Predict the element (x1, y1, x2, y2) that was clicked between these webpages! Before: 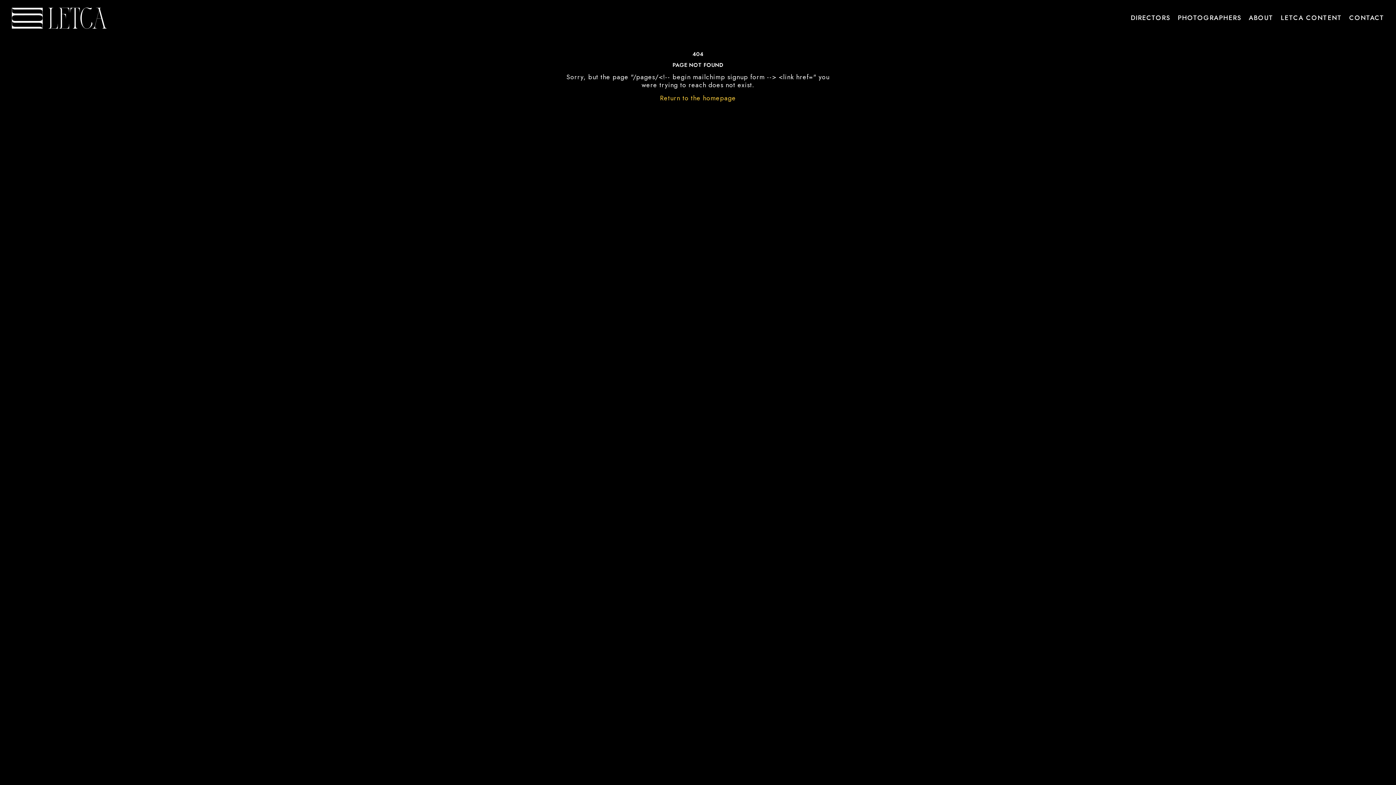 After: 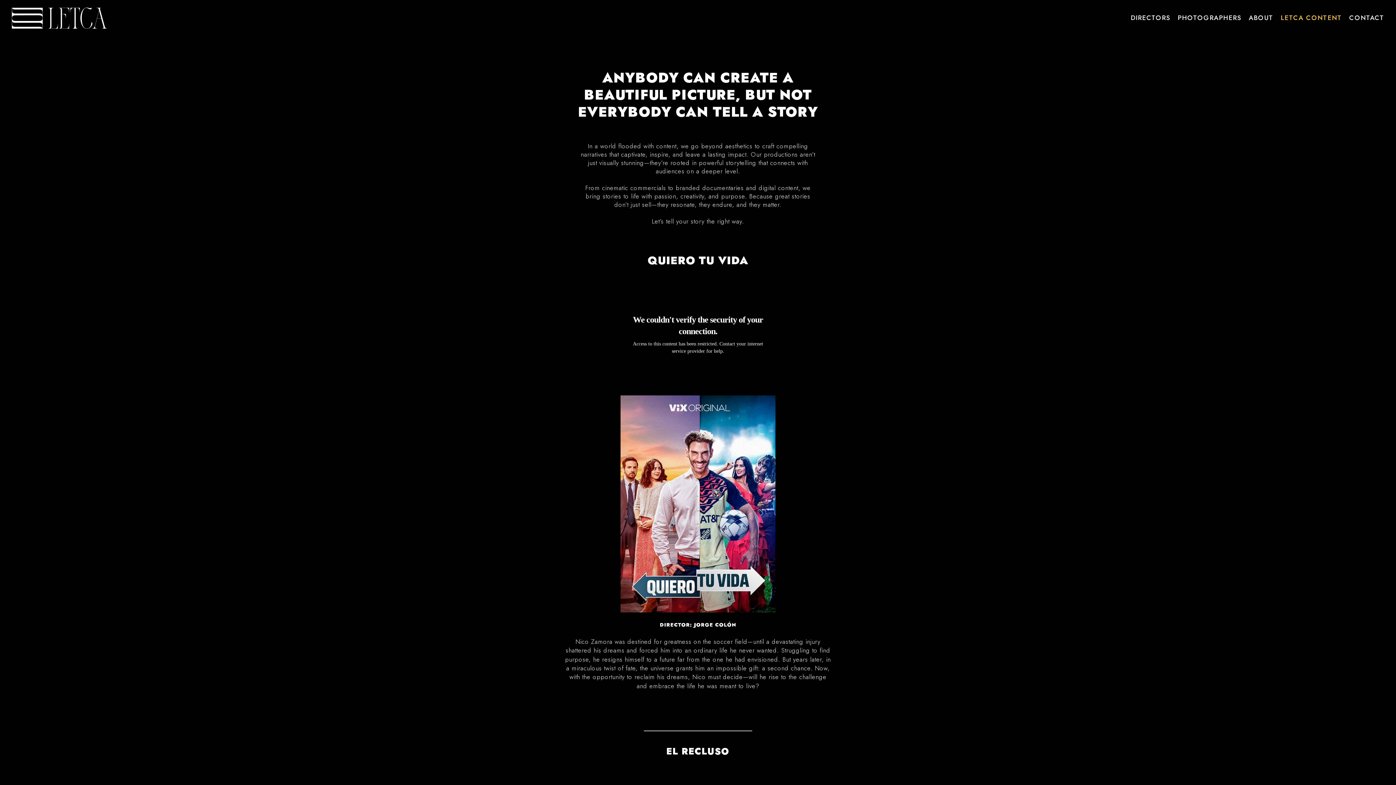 Action: bbox: (1281, 13, 1342, 22) label: LETCA CONTENT